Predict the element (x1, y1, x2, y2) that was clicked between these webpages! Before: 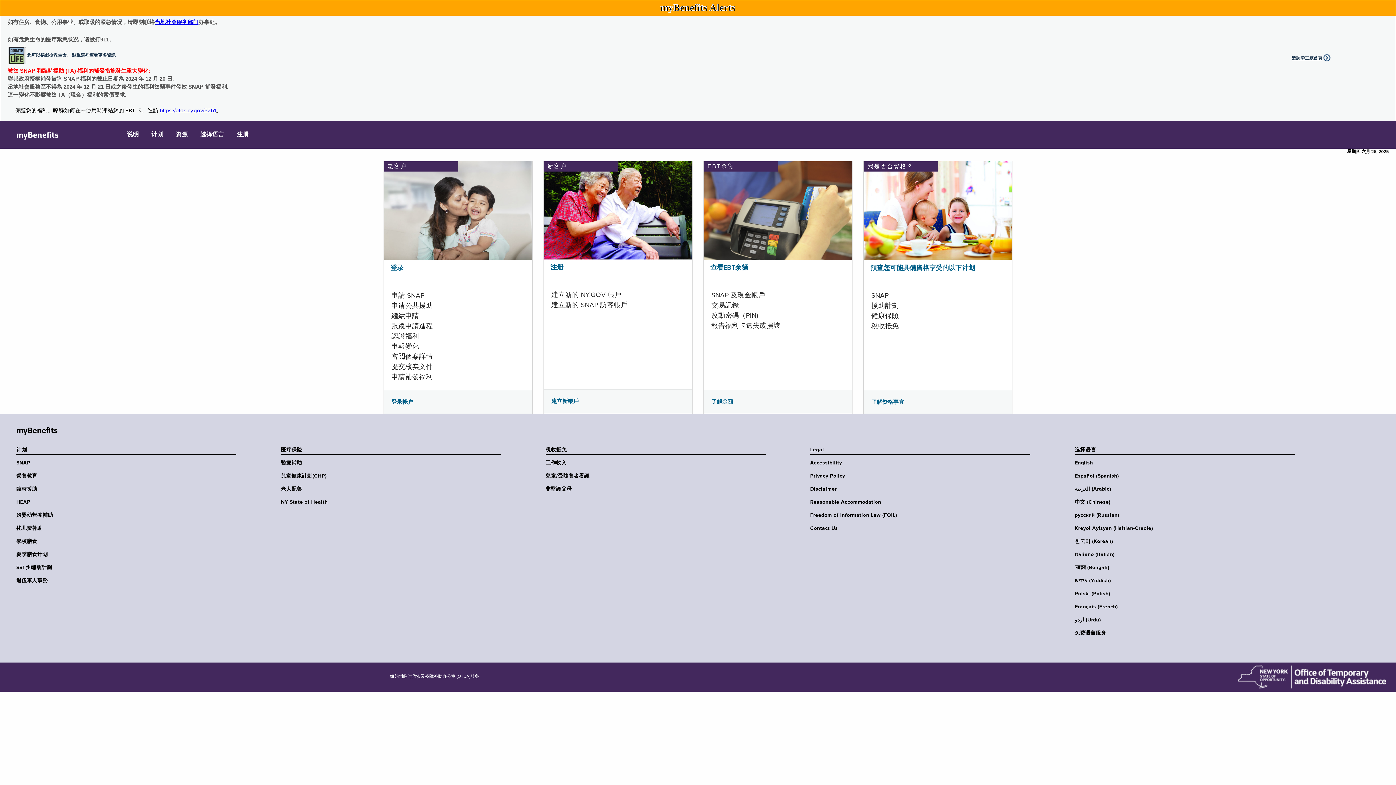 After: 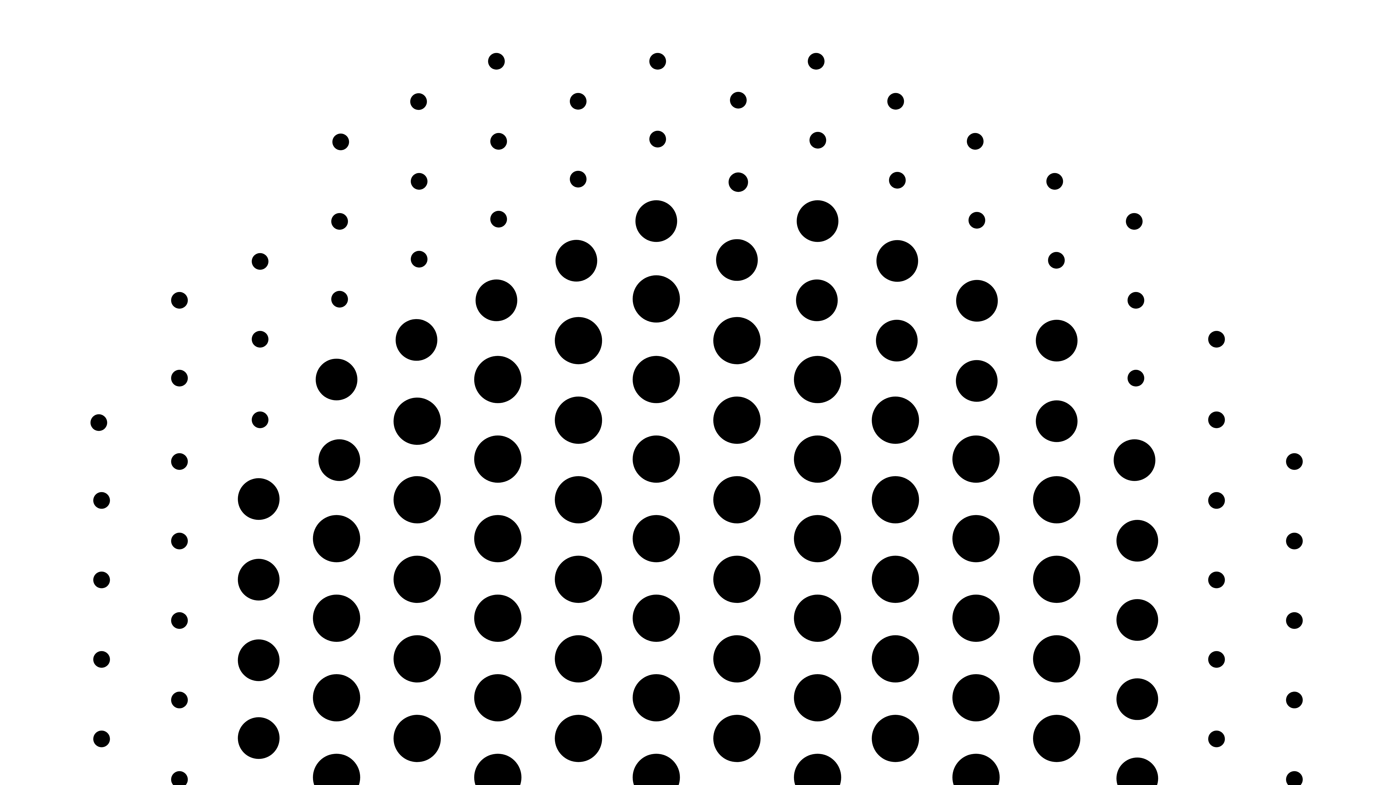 Action: label: 造訪勞工廰首頁 bbox: (1292, 55, 1322, 60)